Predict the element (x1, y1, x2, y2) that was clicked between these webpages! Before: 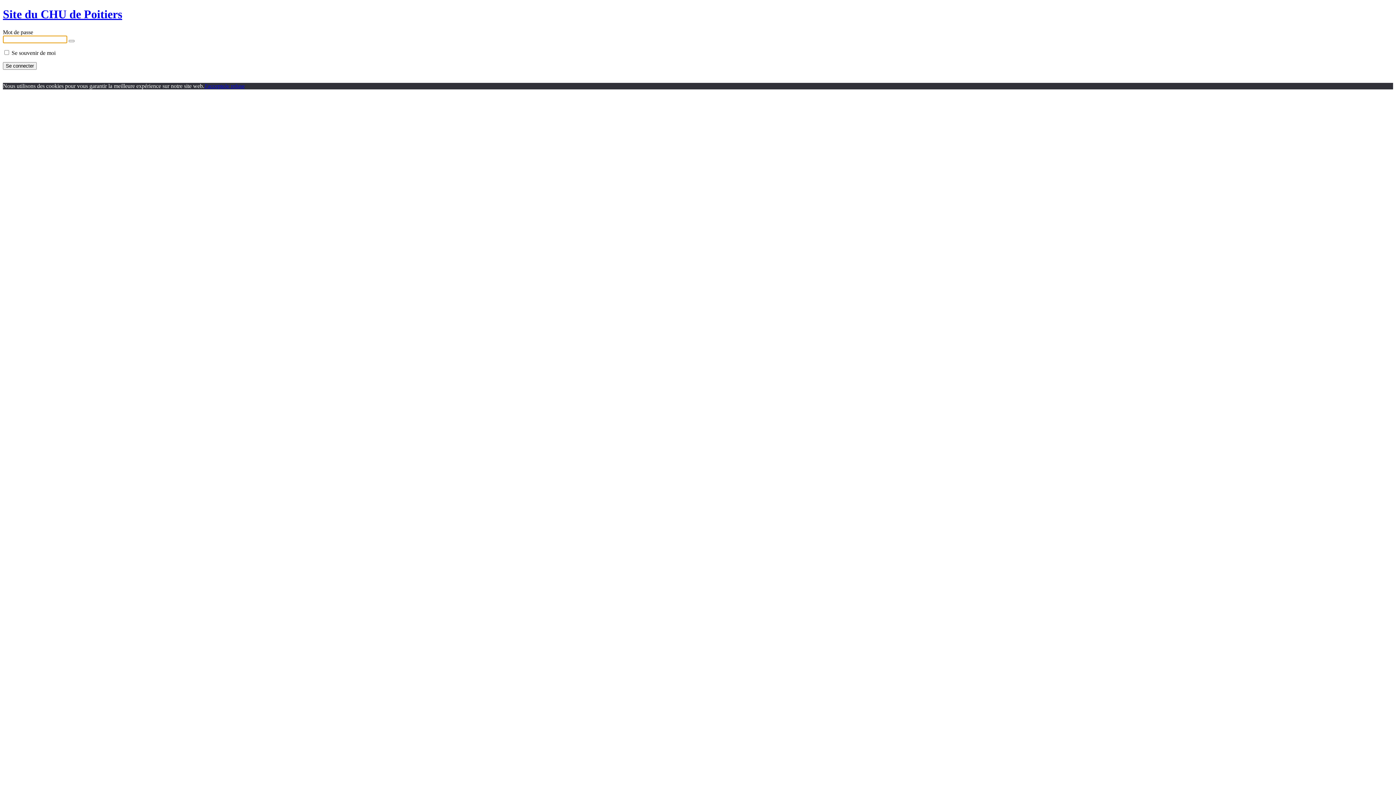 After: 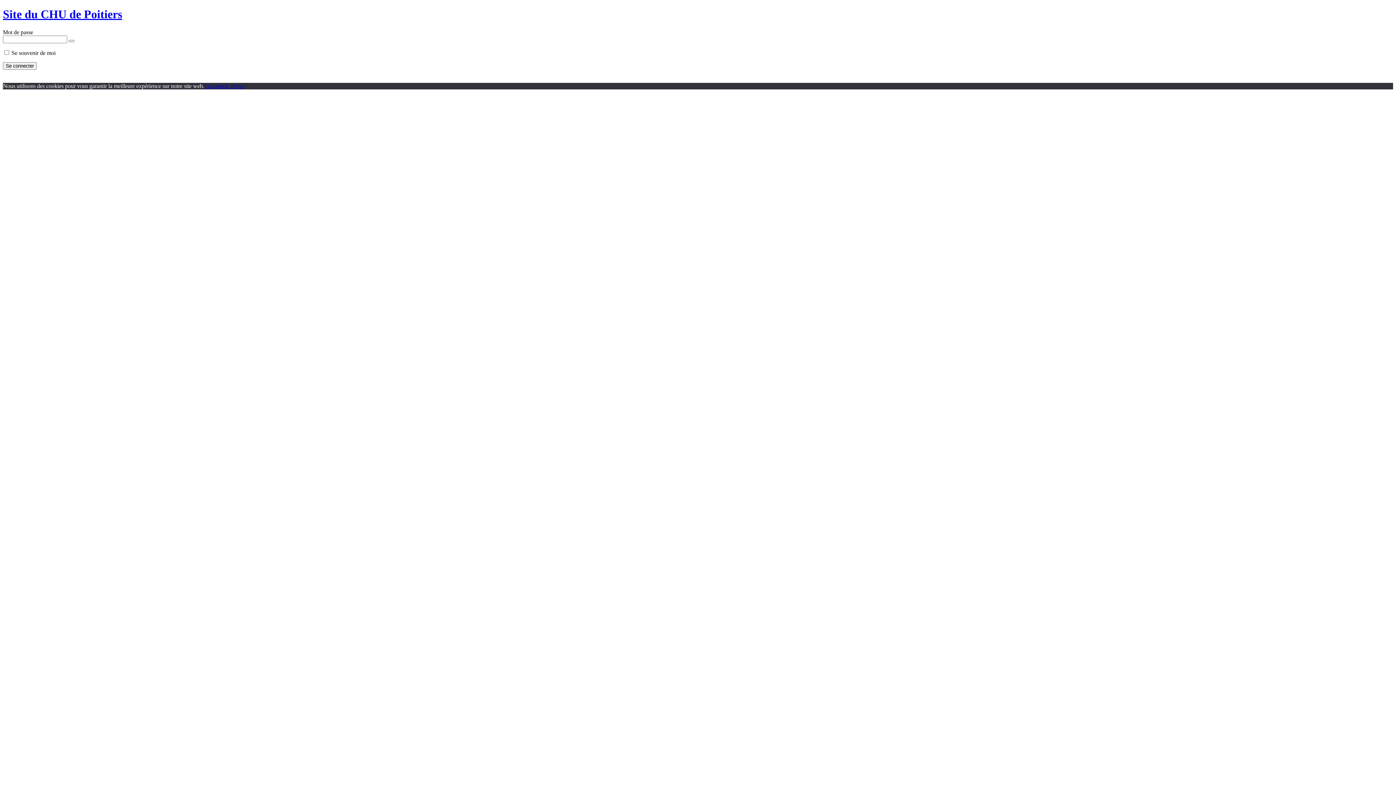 Action: label: J'accepte bbox: (204, 82, 224, 89)